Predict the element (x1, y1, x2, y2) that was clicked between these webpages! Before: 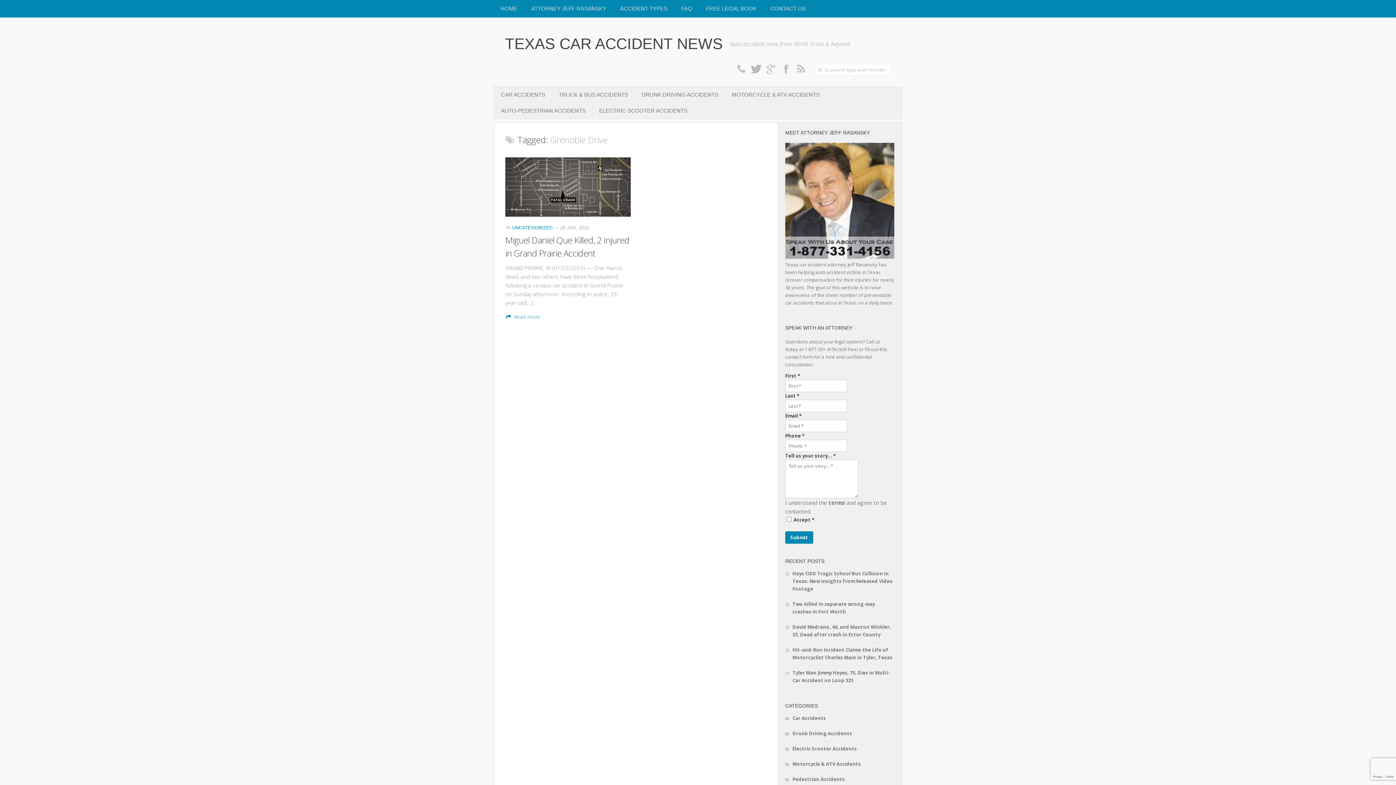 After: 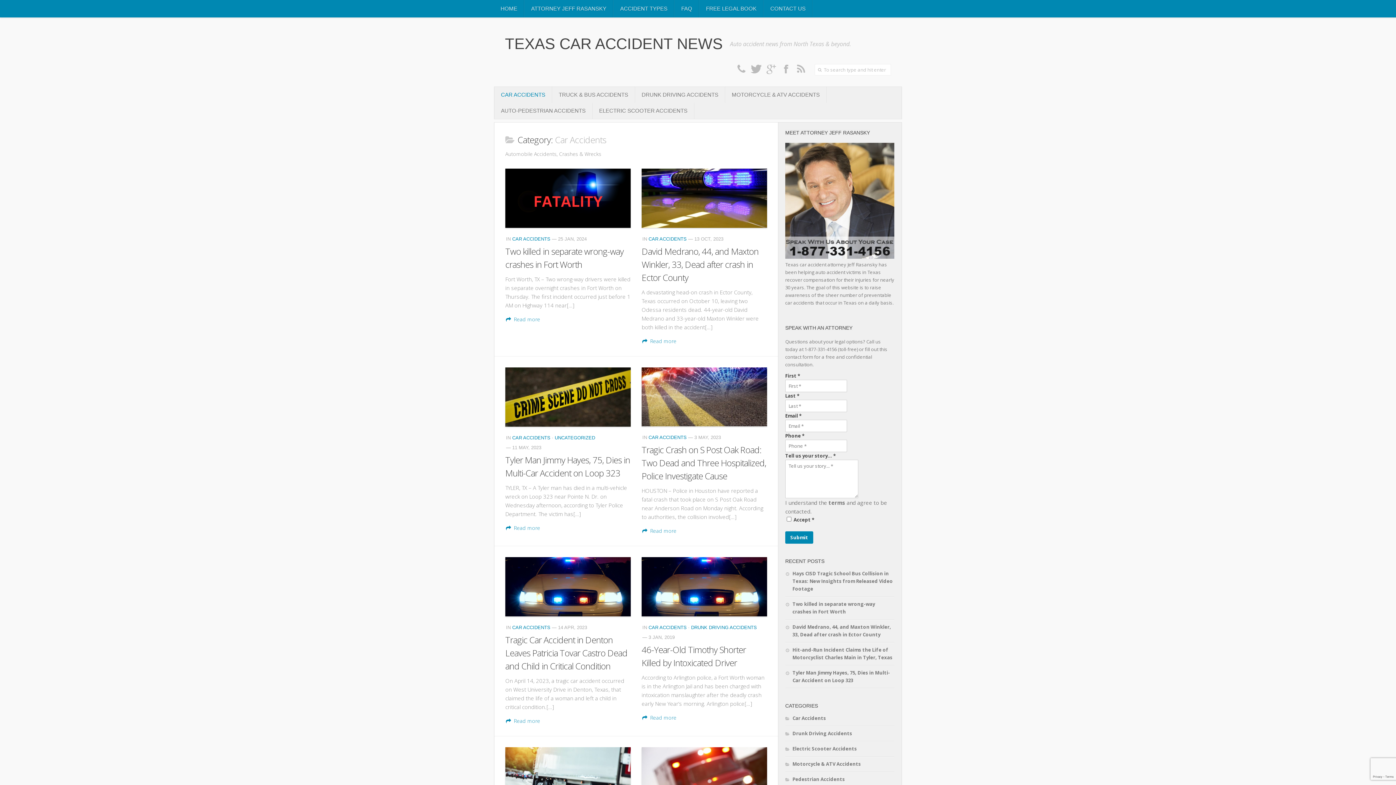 Action: label: Car Accidents bbox: (785, 714, 826, 722)